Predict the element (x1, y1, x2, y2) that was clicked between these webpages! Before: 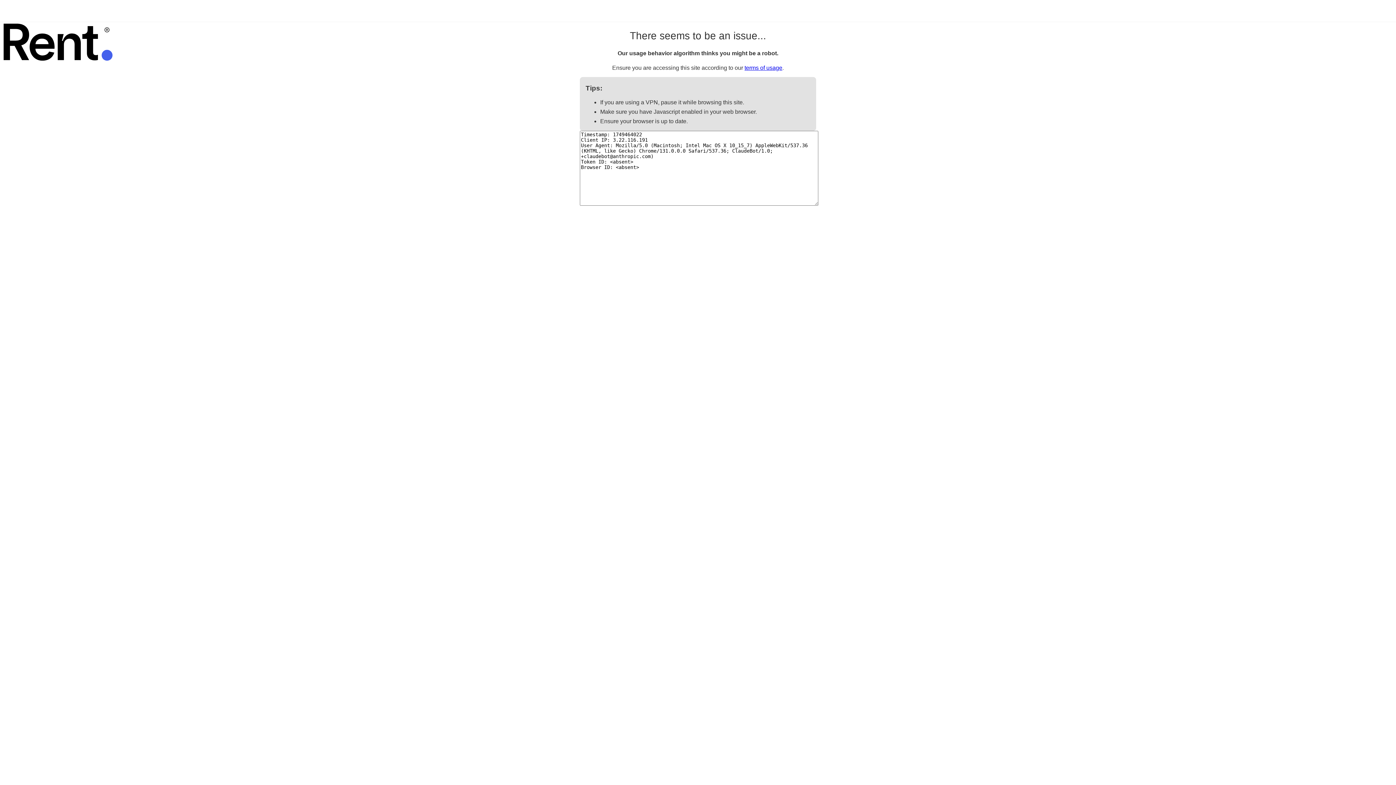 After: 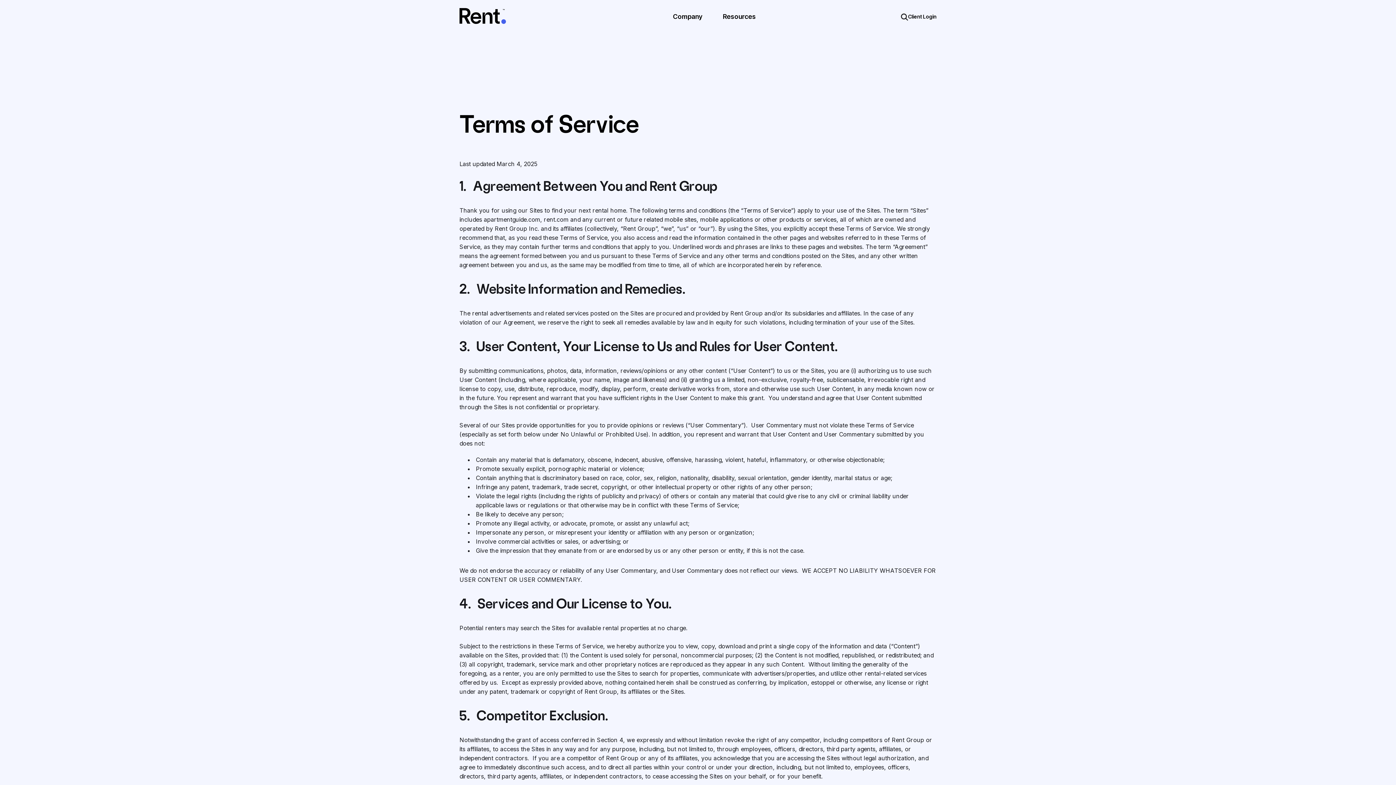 Action: label: terms of usage bbox: (744, 64, 782, 70)